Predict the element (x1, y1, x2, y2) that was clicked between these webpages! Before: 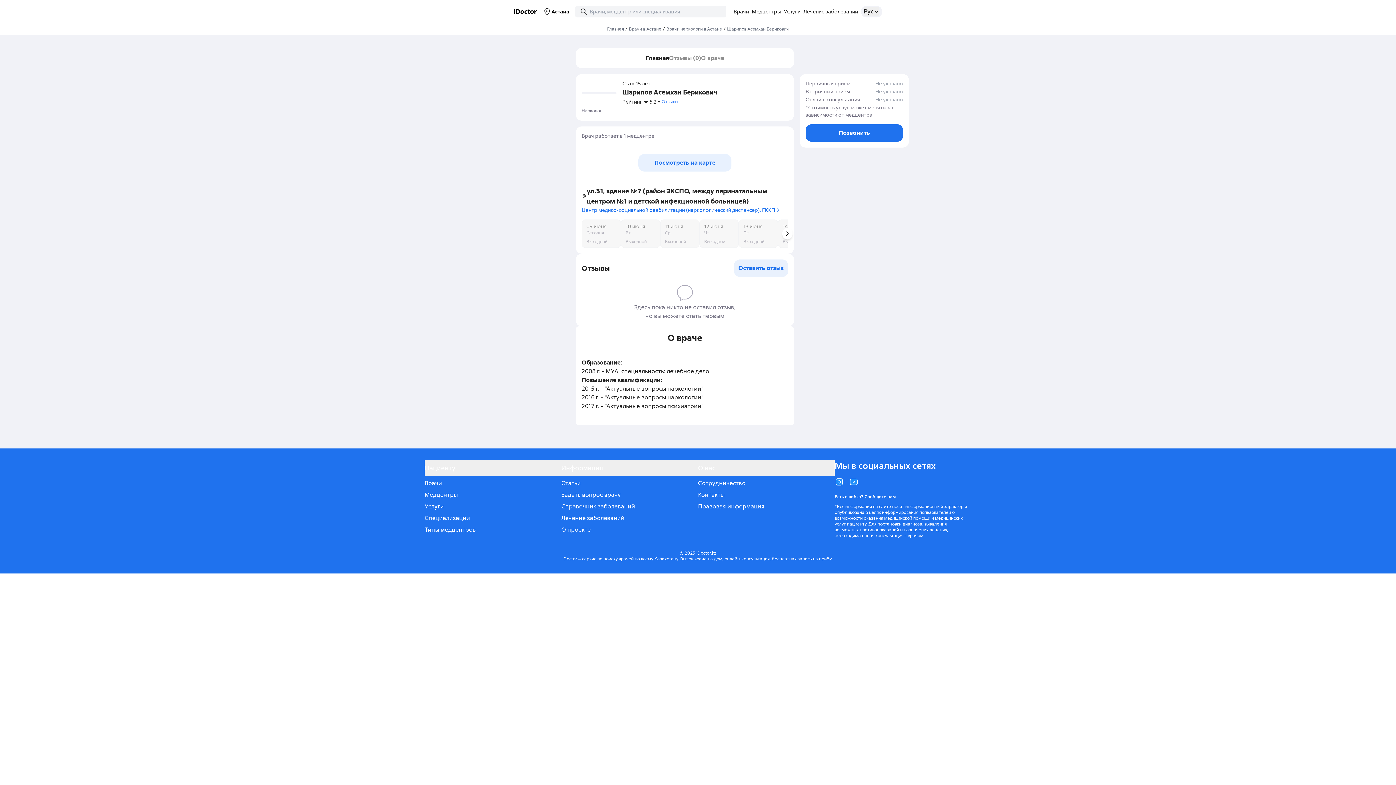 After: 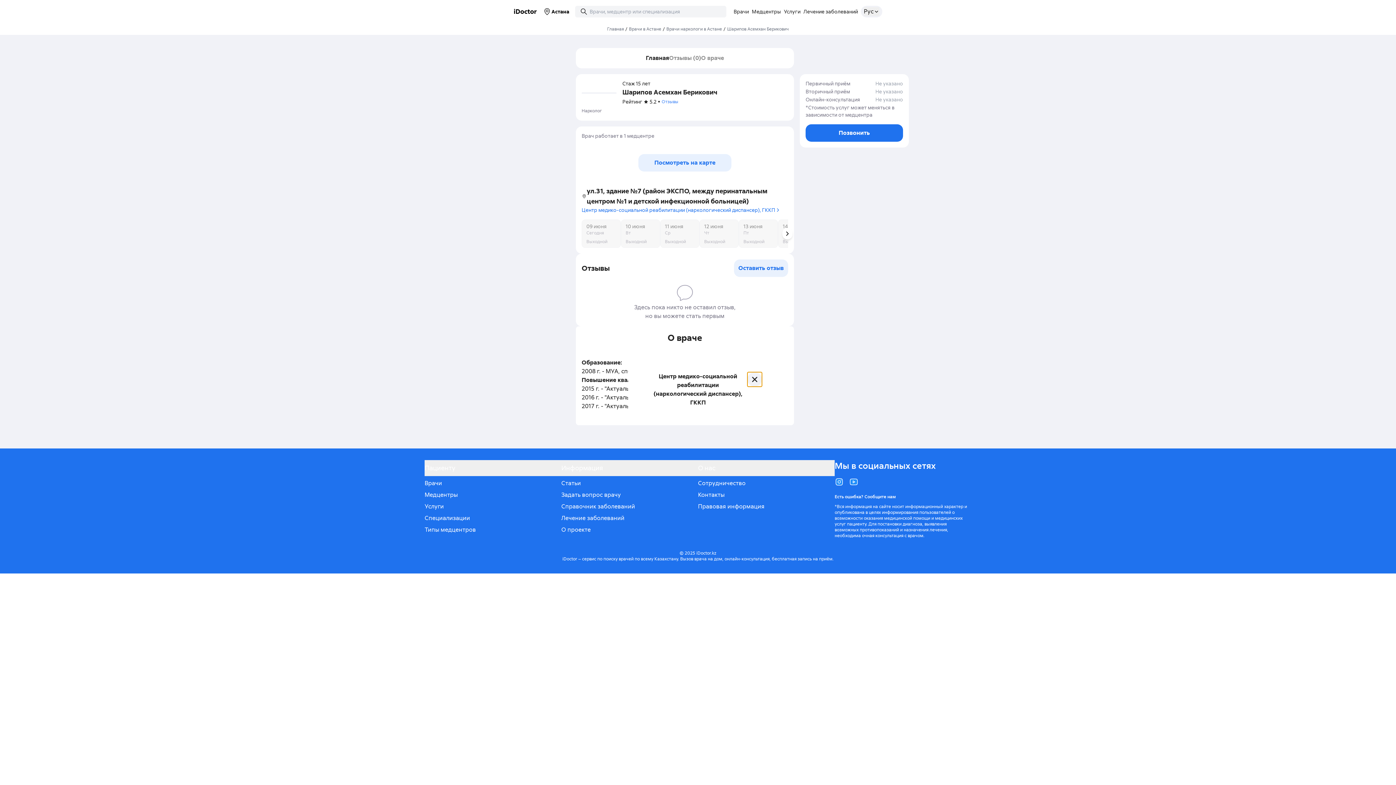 Action: label: Позвонить bbox: (805, 124, 903, 141)